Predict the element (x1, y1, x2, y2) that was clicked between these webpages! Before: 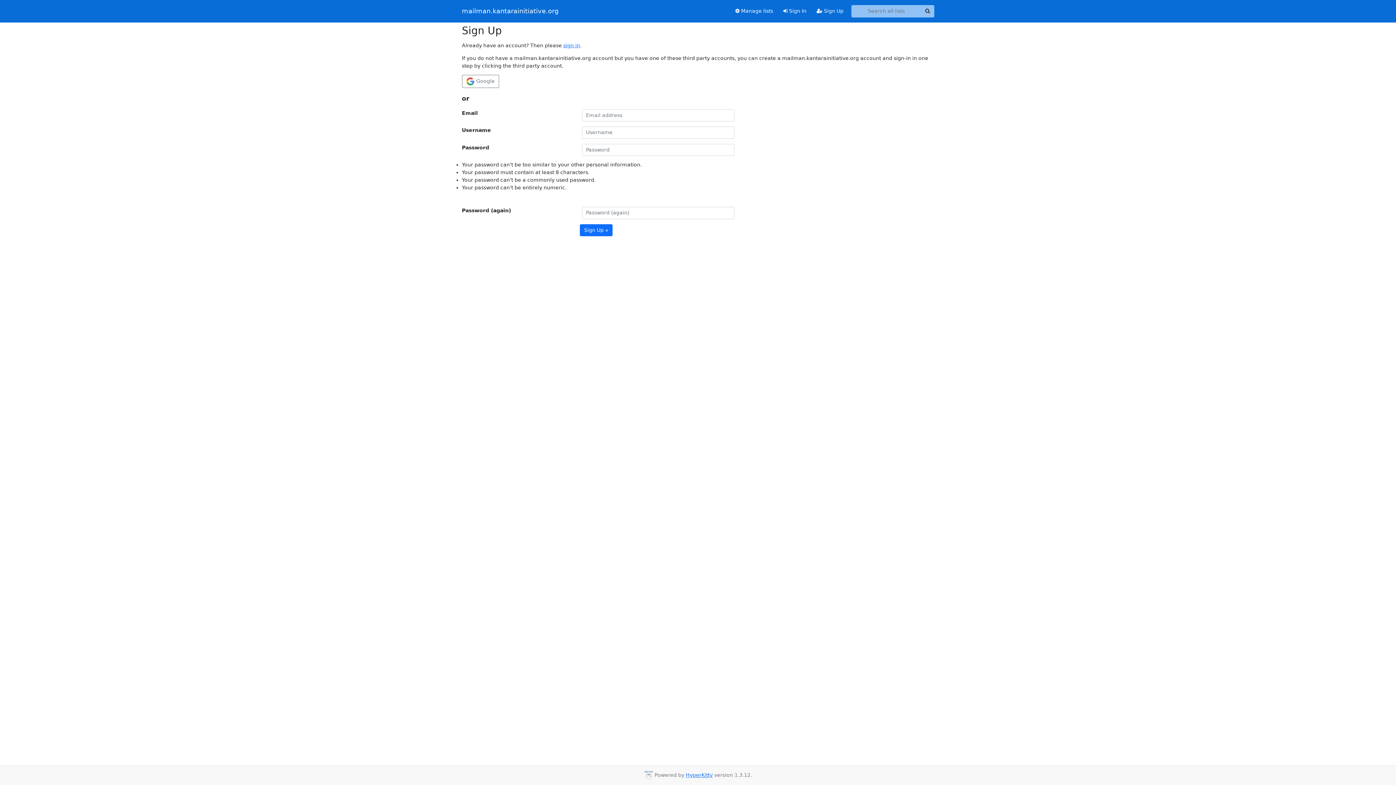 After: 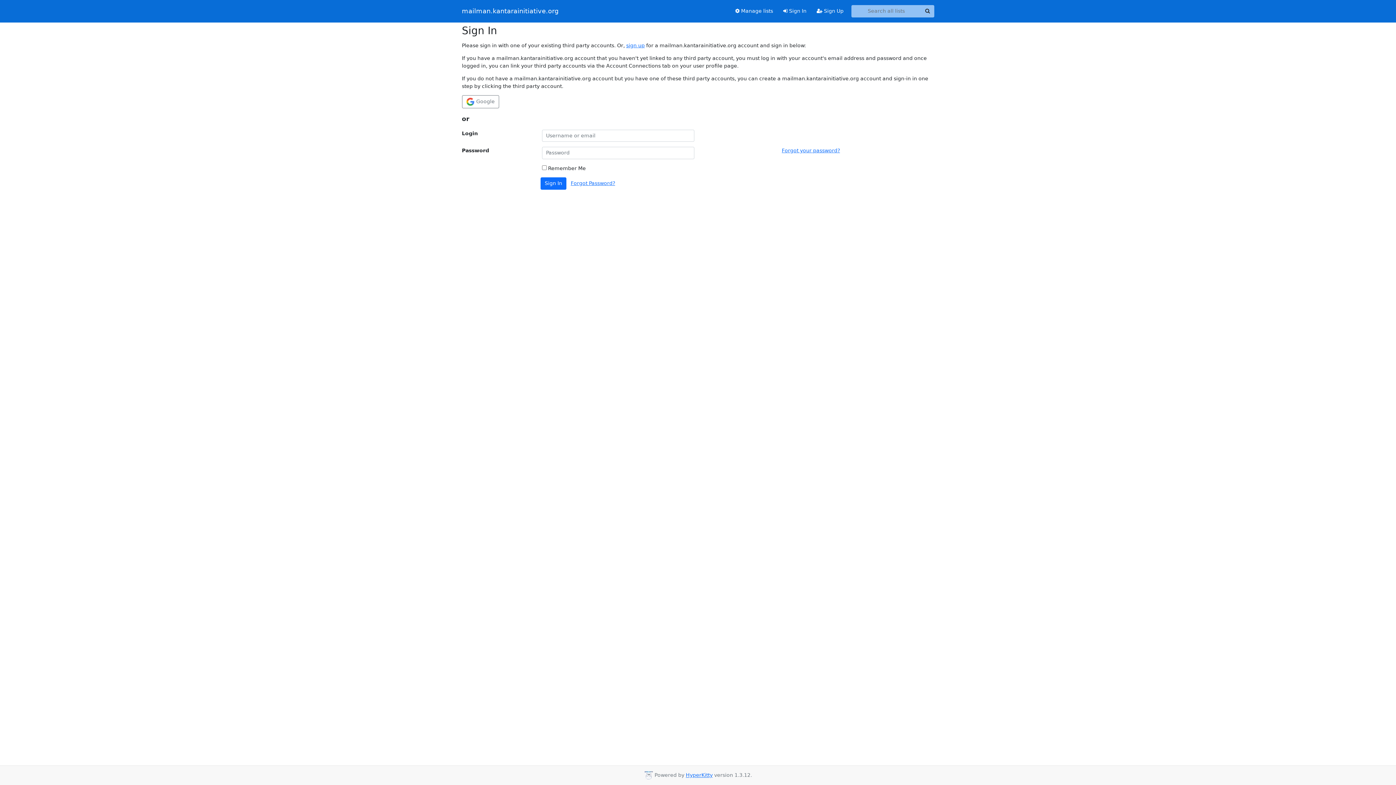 Action: label: sign in bbox: (563, 42, 580, 48)